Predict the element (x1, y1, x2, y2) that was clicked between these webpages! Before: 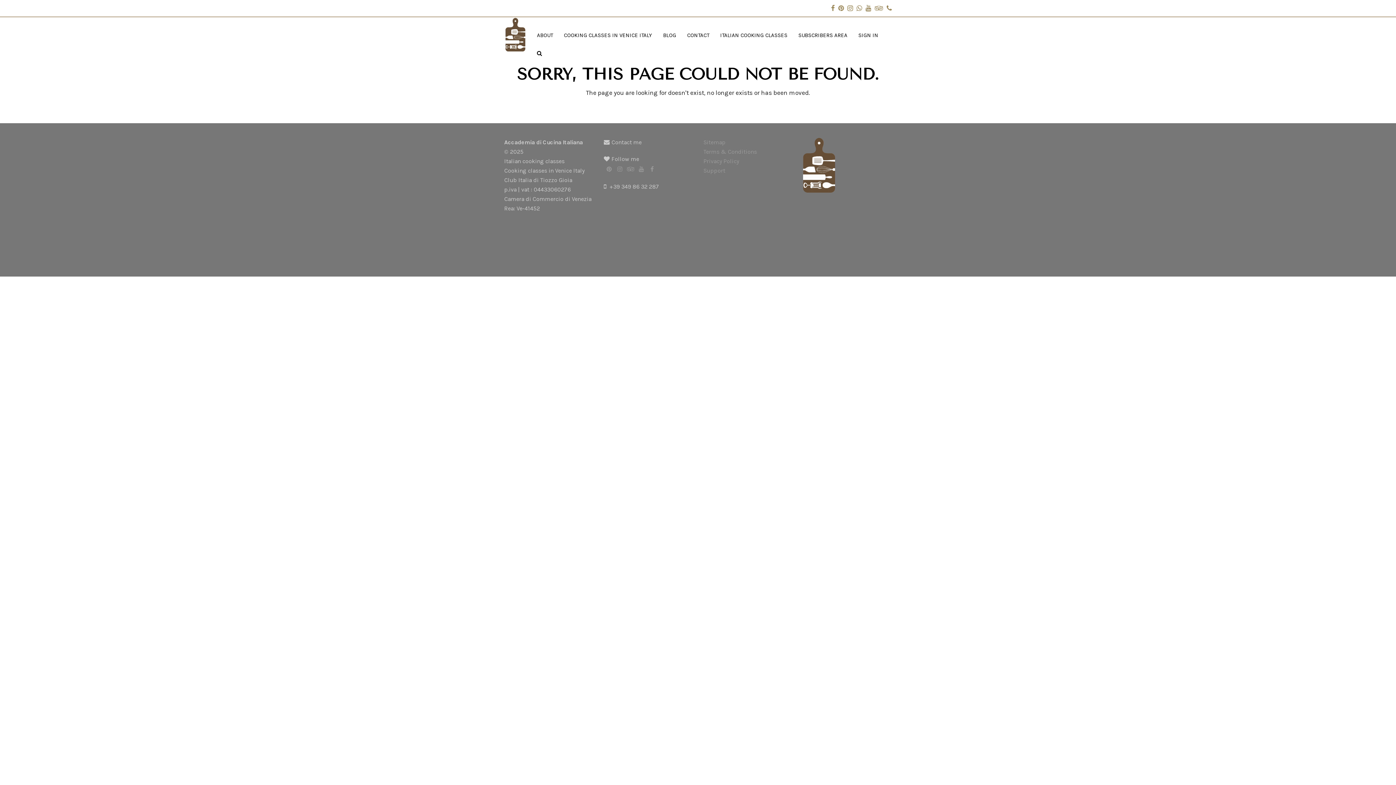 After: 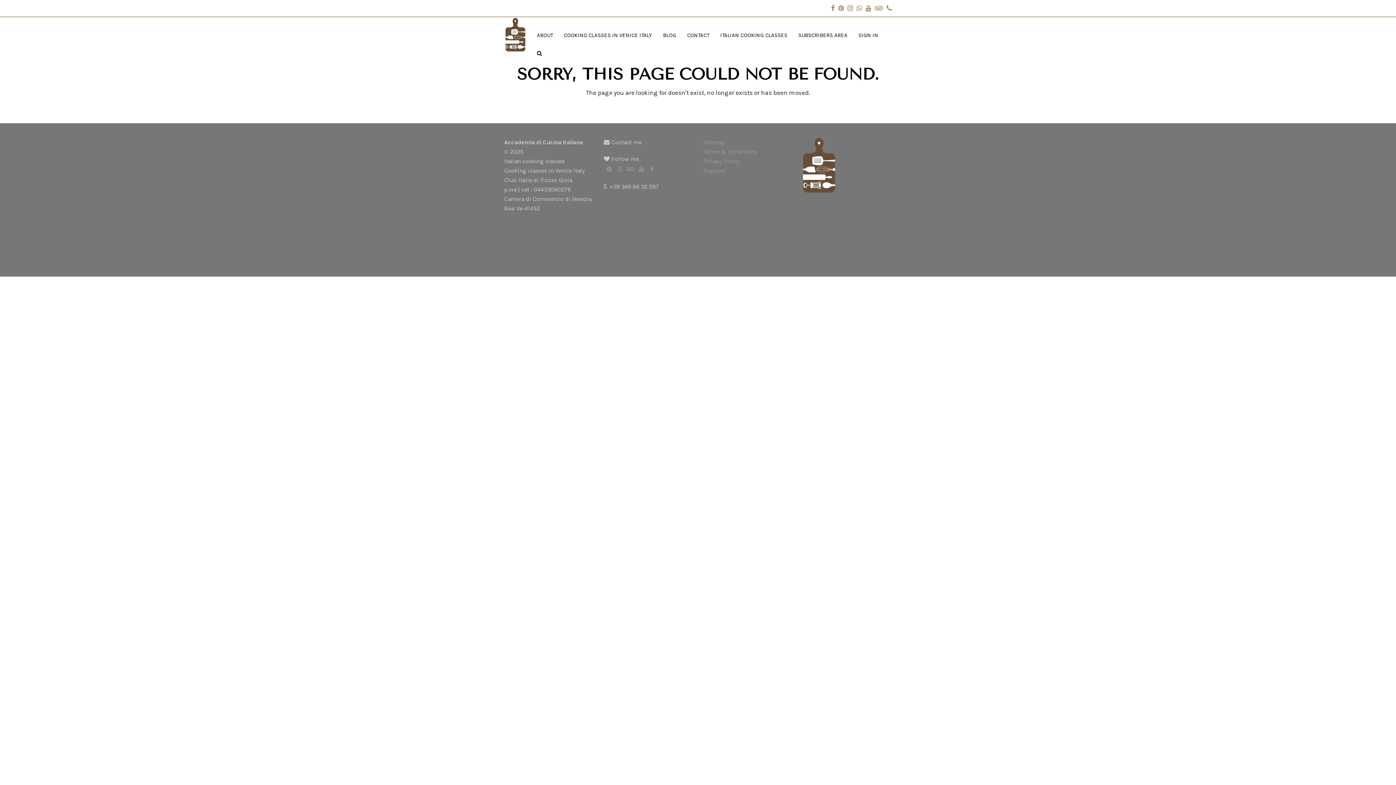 Action: label: +39 349 86 32 287 bbox: (609, 183, 659, 190)